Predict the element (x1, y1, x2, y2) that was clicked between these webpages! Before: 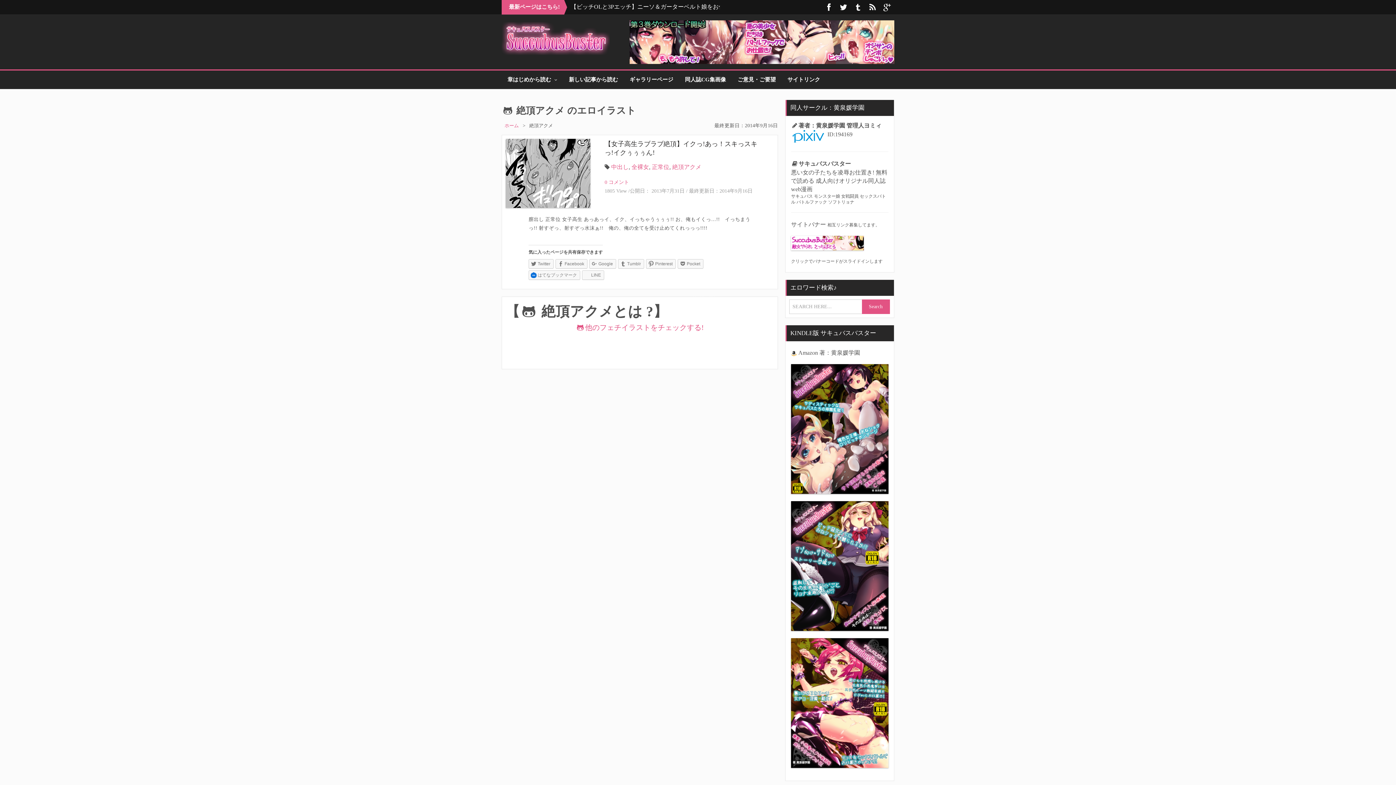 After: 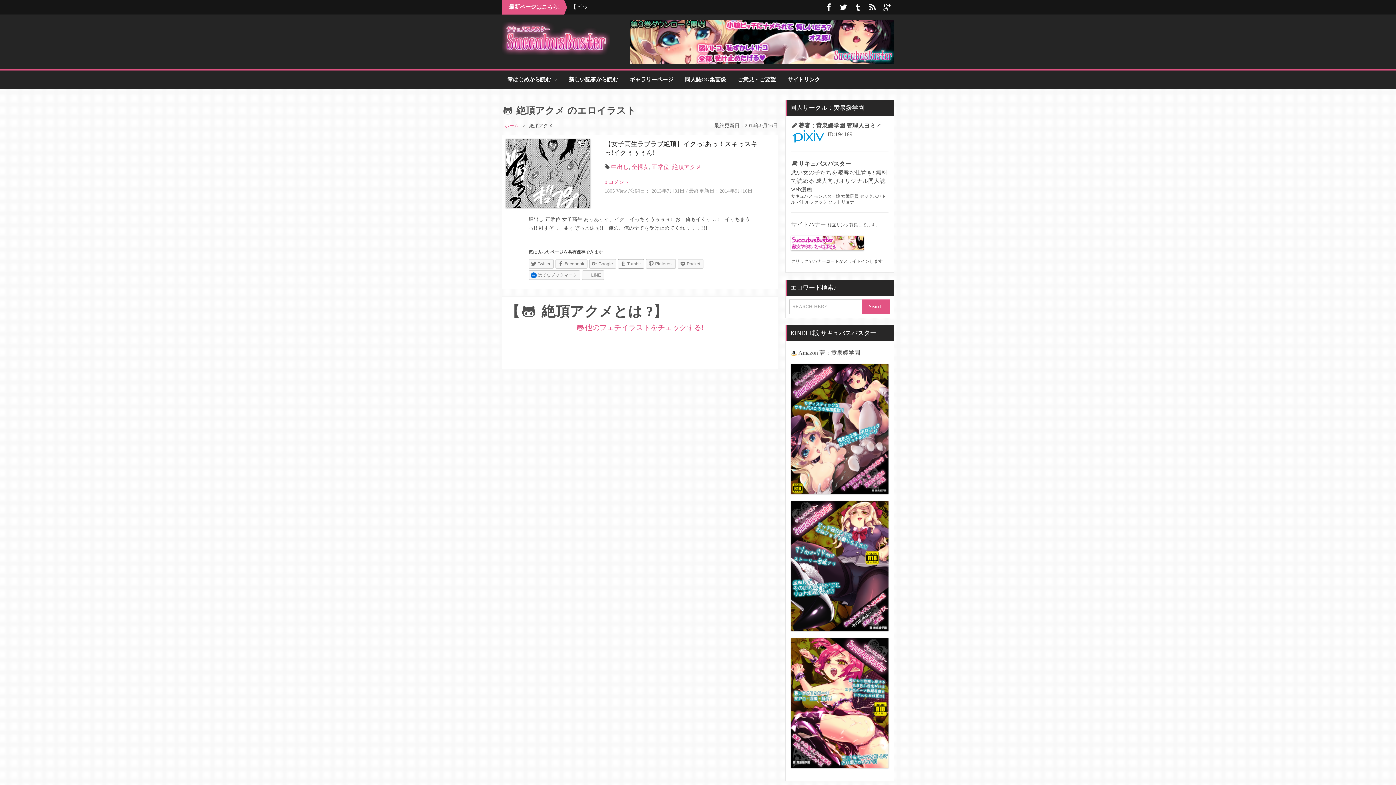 Action: bbox: (618, 259, 644, 268) label: Tumblr